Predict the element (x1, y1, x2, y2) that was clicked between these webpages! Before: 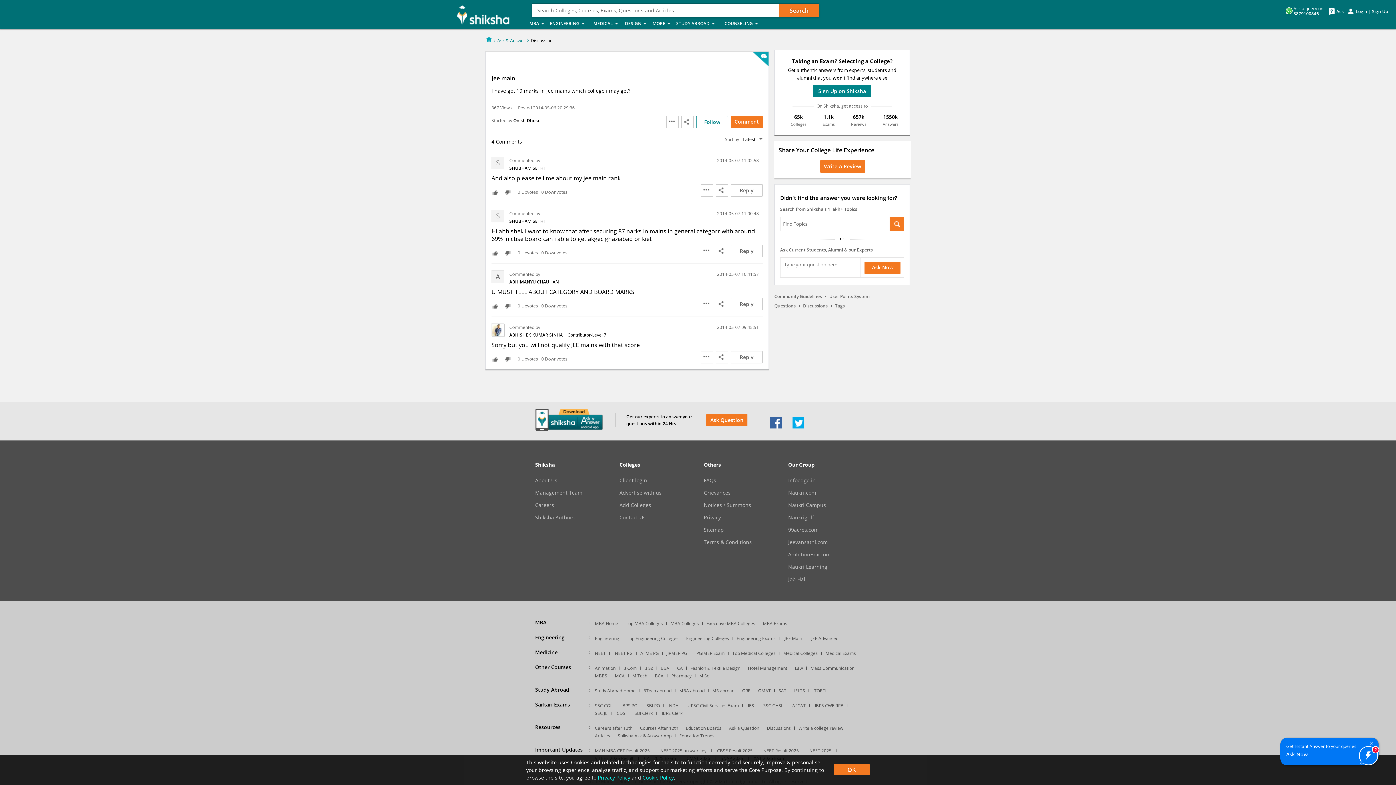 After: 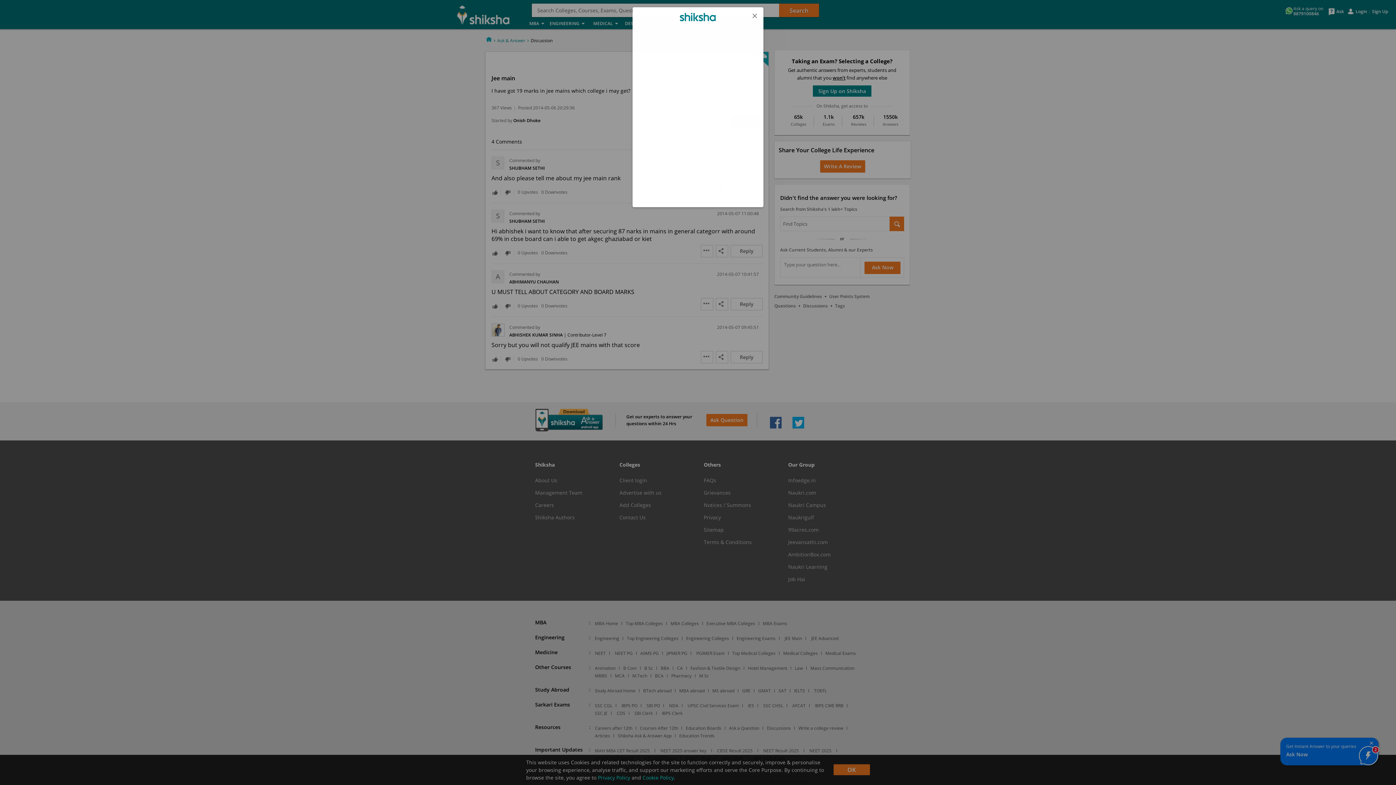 Action: label: Login bbox: (1356, 9, 1367, 14)